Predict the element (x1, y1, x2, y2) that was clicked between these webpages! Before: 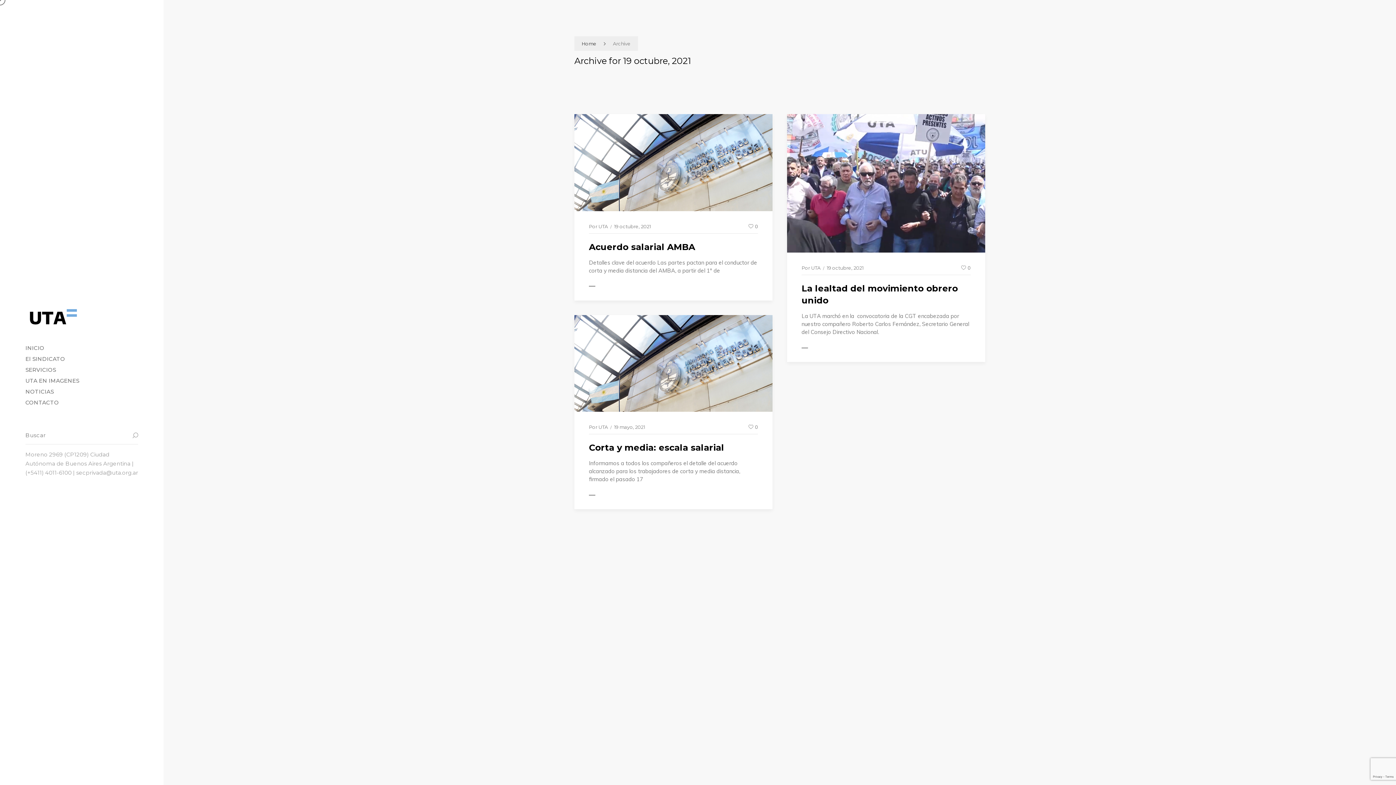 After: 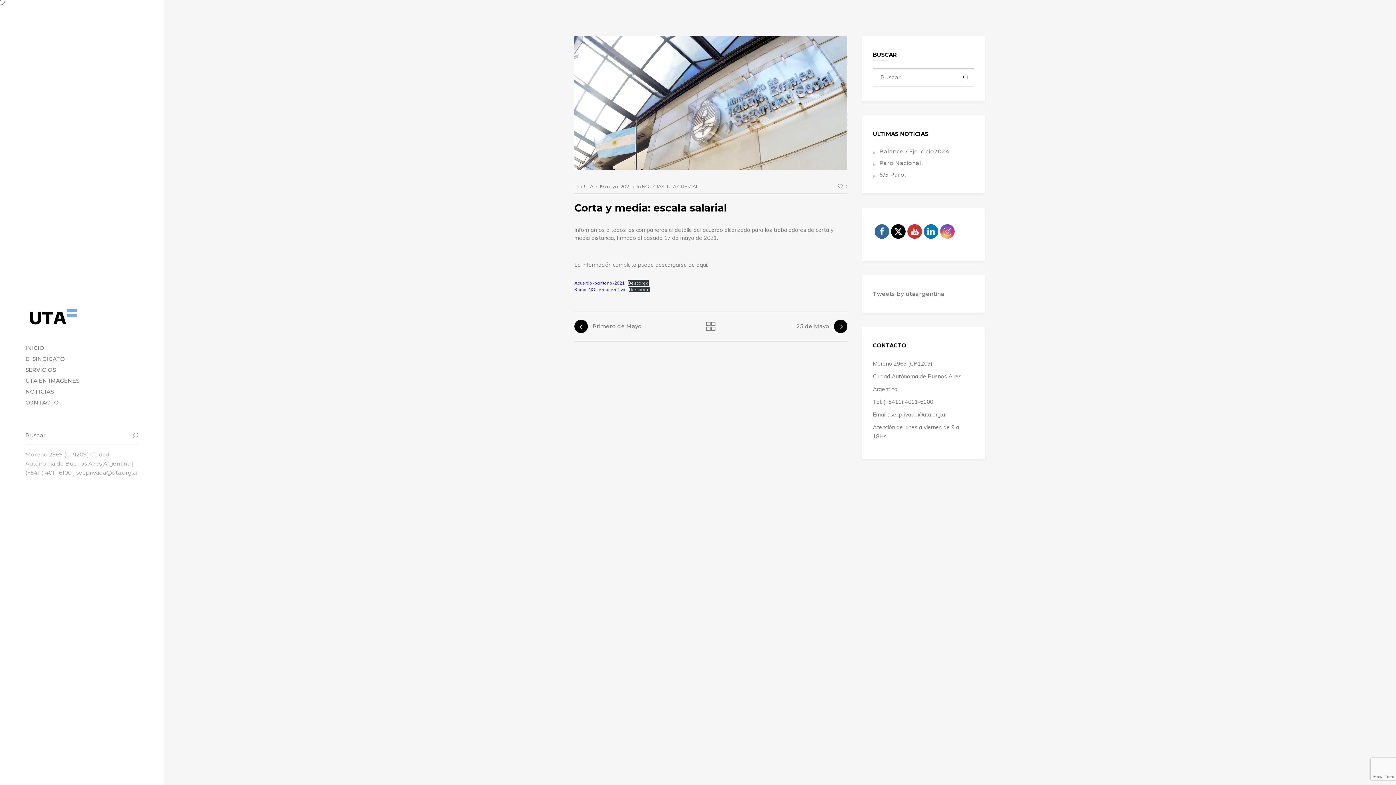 Action: bbox: (574, 359, 772, 366)